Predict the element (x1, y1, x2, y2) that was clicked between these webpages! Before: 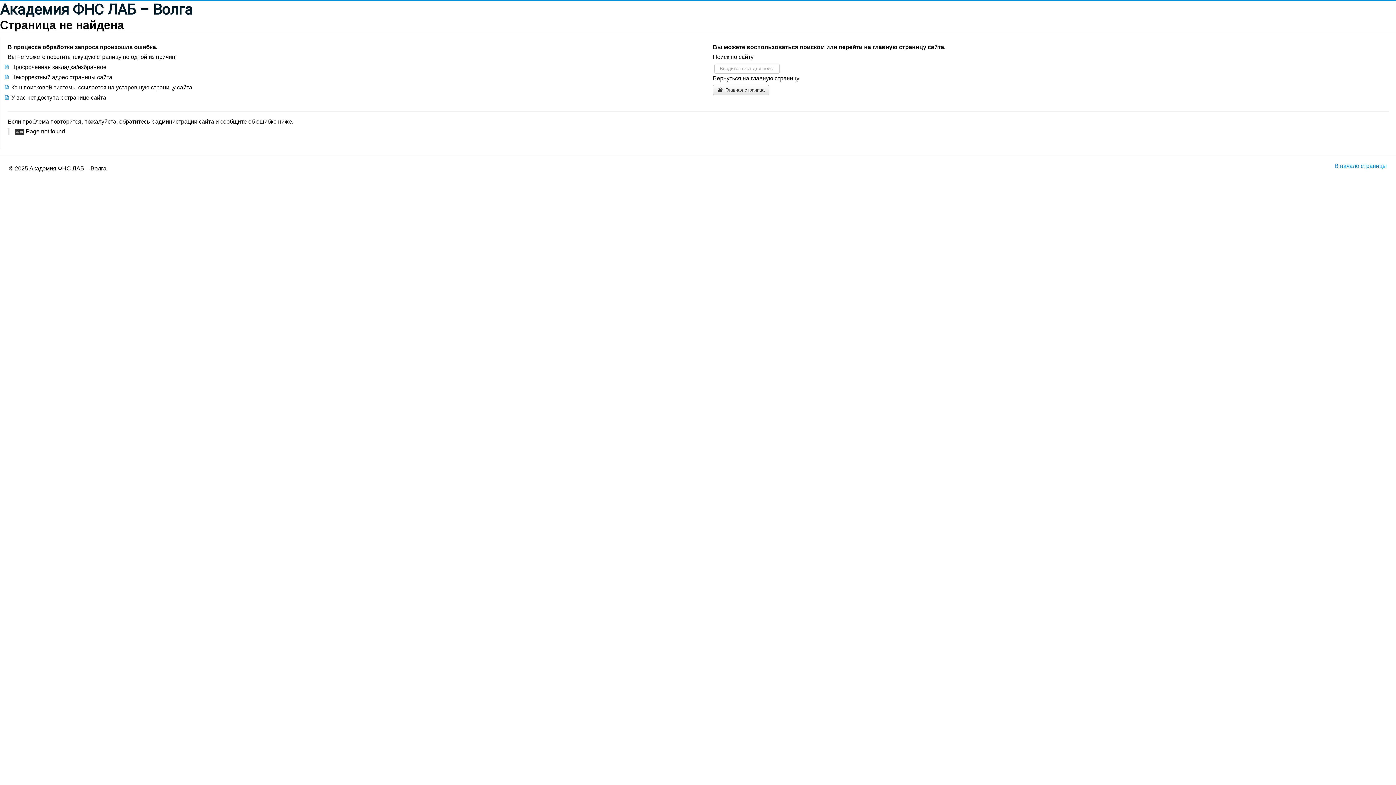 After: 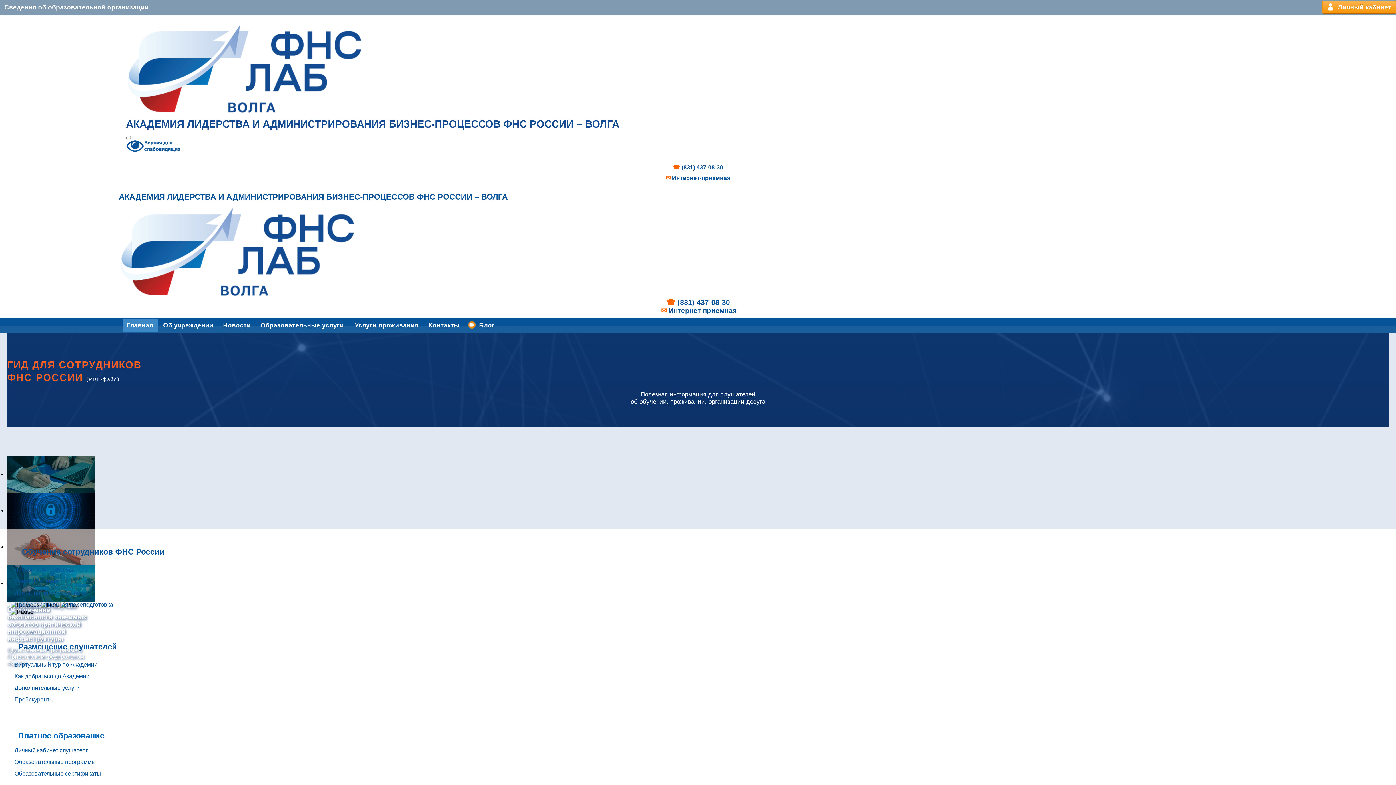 Action: bbox: (713, 85, 769, 95) label:  Главная страница